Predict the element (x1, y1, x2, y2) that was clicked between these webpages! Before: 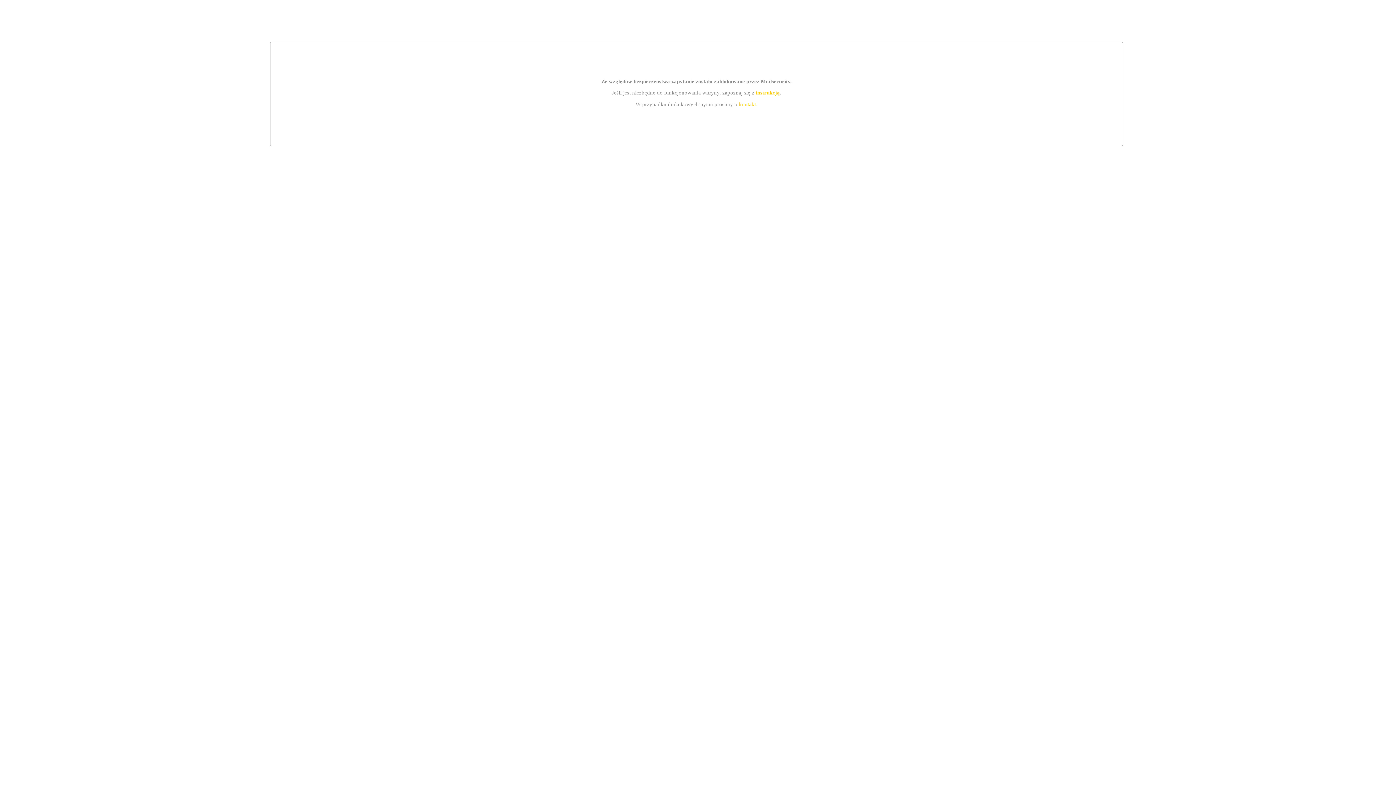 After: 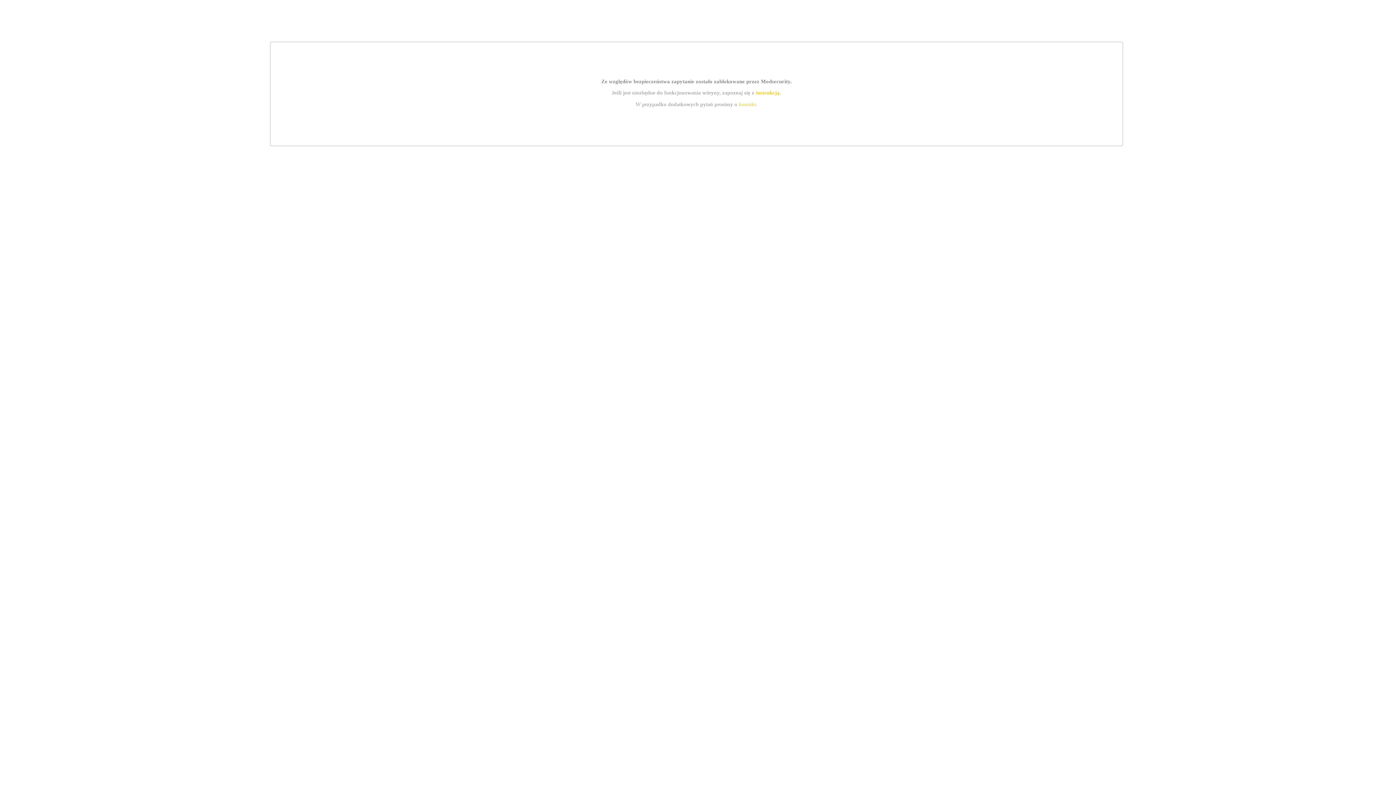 Action: label: instrukcją bbox: (755, 89, 779, 95)